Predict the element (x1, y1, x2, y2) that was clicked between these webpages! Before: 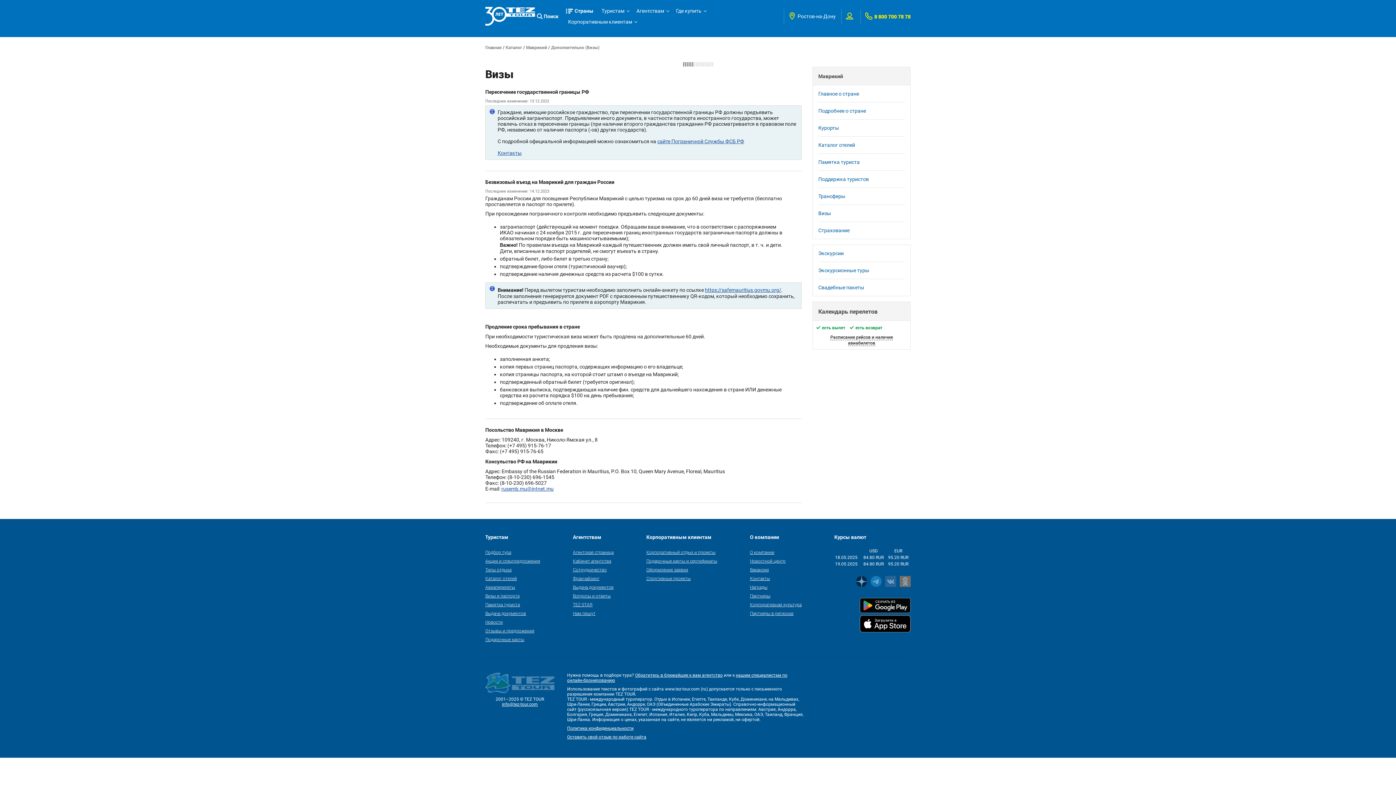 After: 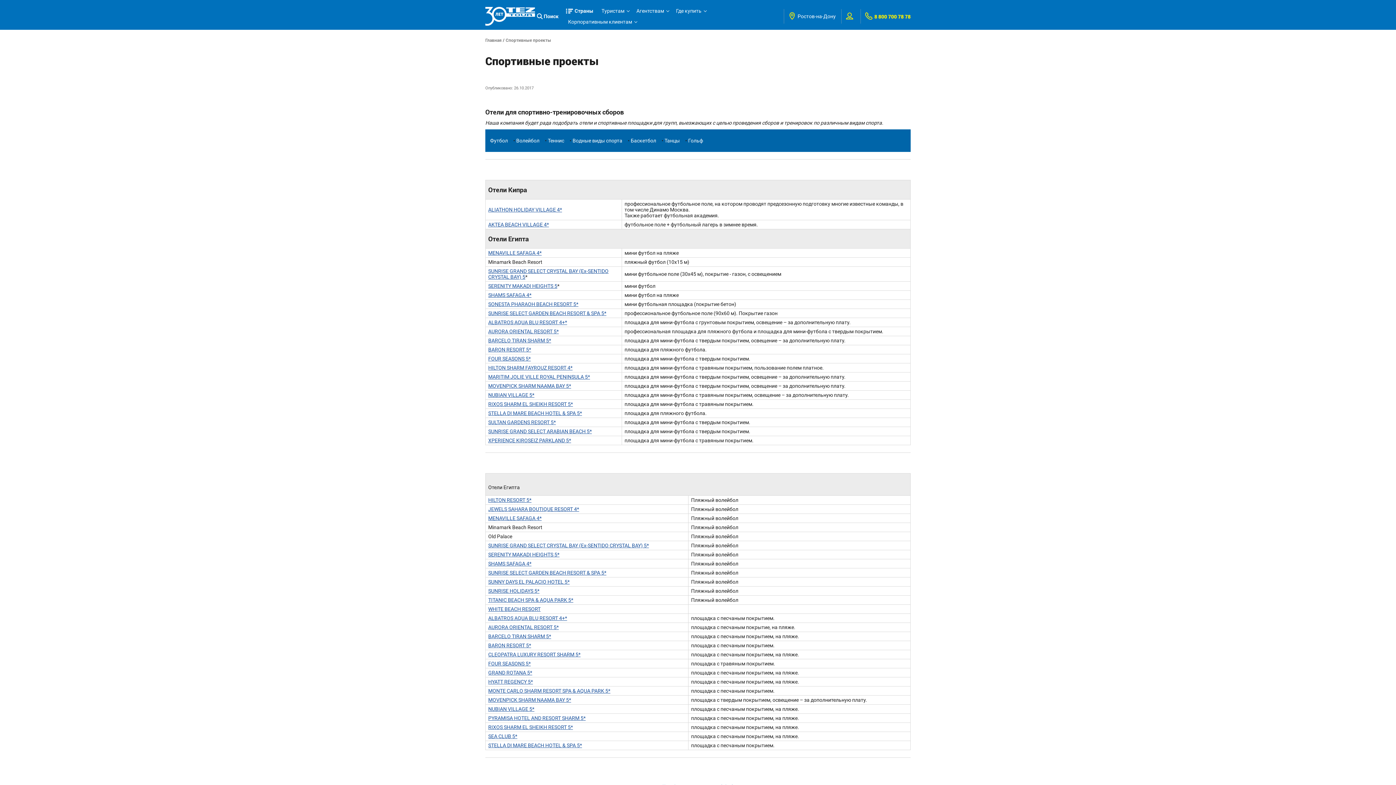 Action: label: Спортивные проекты bbox: (646, 575, 690, 581)